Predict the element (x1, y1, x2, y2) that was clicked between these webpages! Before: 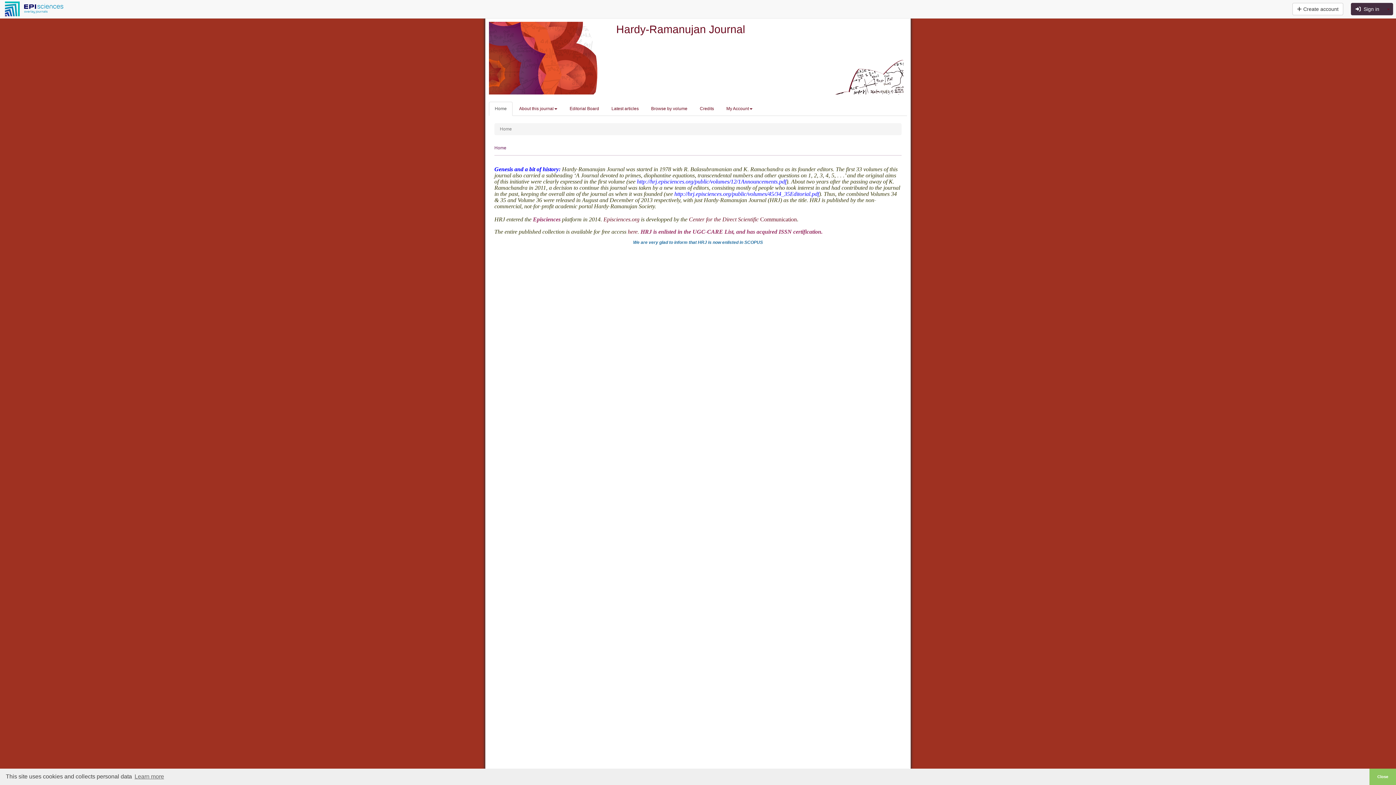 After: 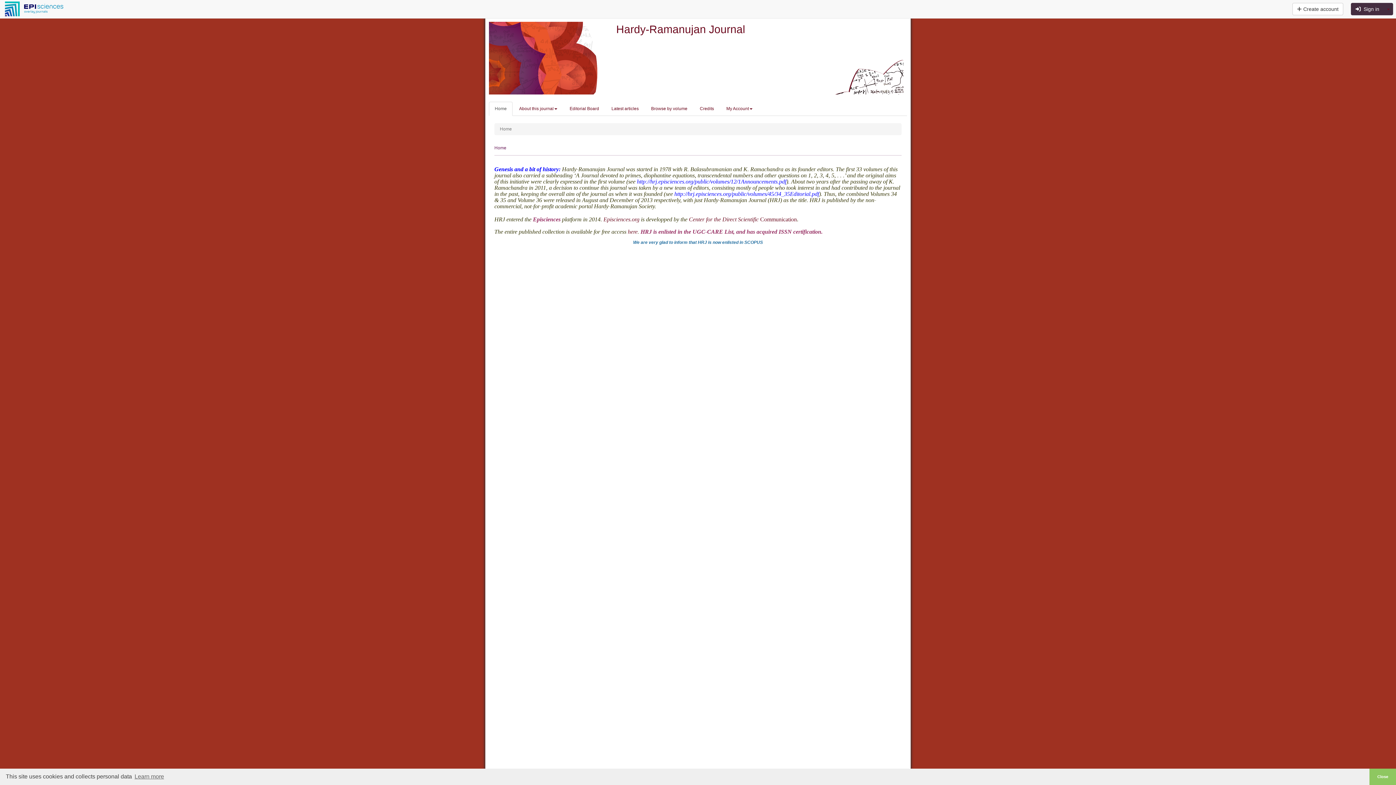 Action: label: http://hrj.episciences.org/public/volumes/12/1Announcements.pdf bbox: (637, 178, 786, 184)